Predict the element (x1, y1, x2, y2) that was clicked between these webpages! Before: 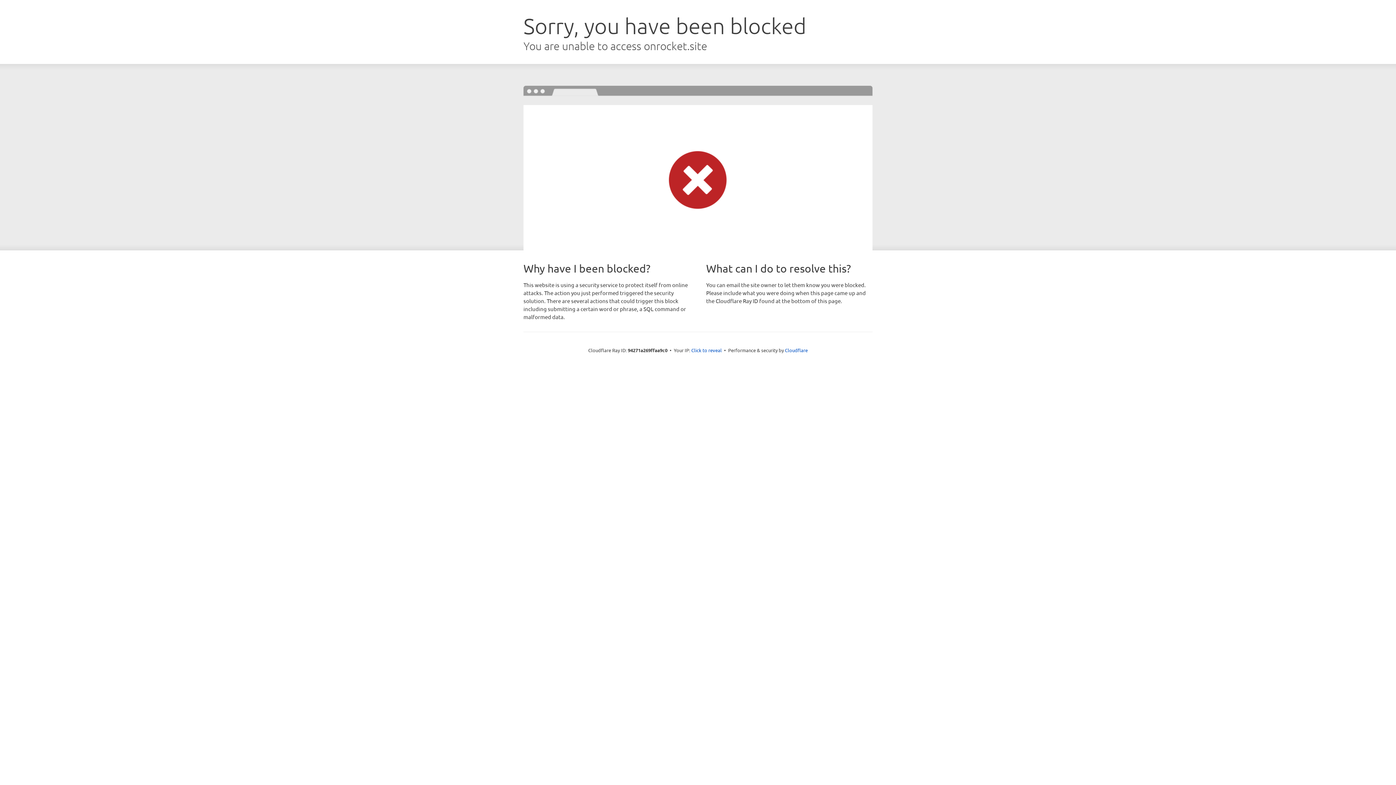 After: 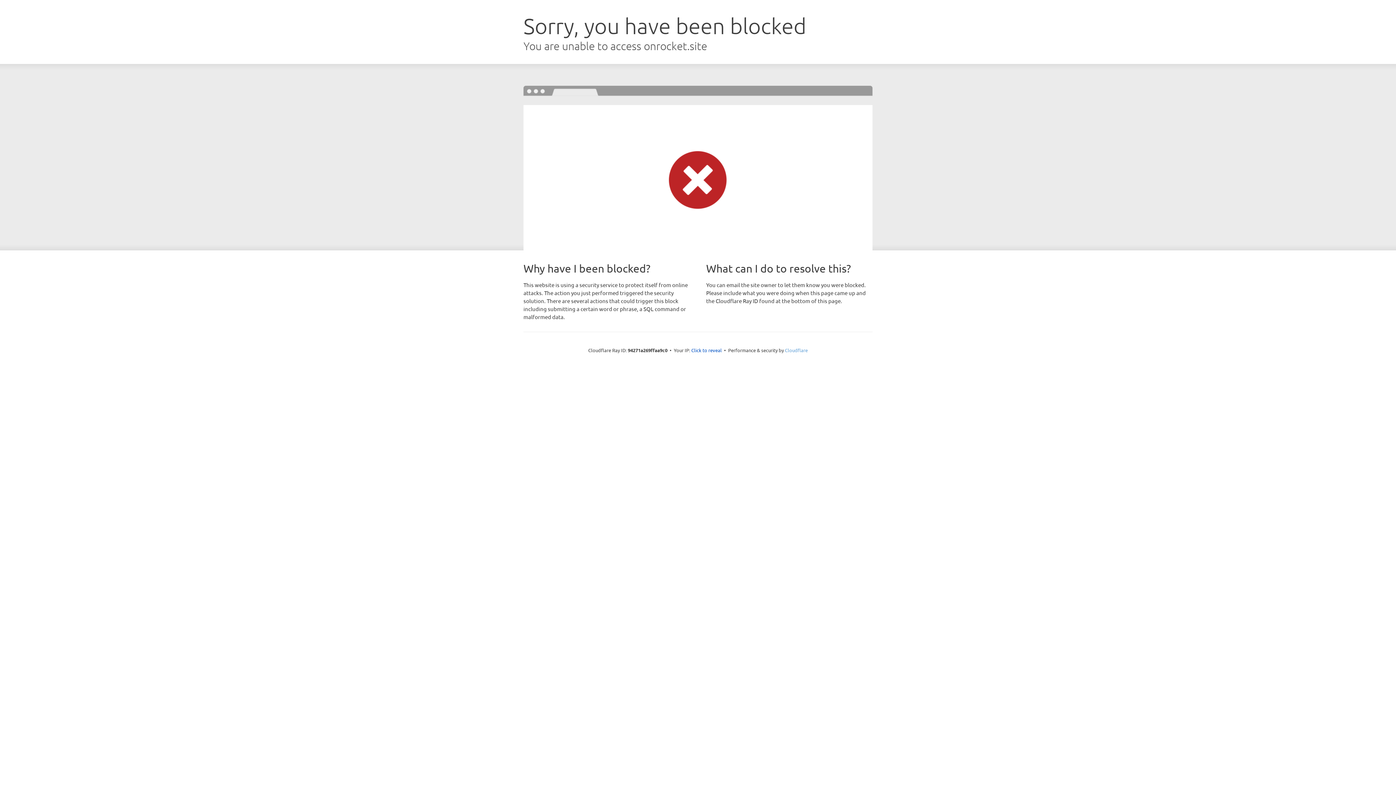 Action: label: Cloudflare bbox: (785, 347, 808, 353)